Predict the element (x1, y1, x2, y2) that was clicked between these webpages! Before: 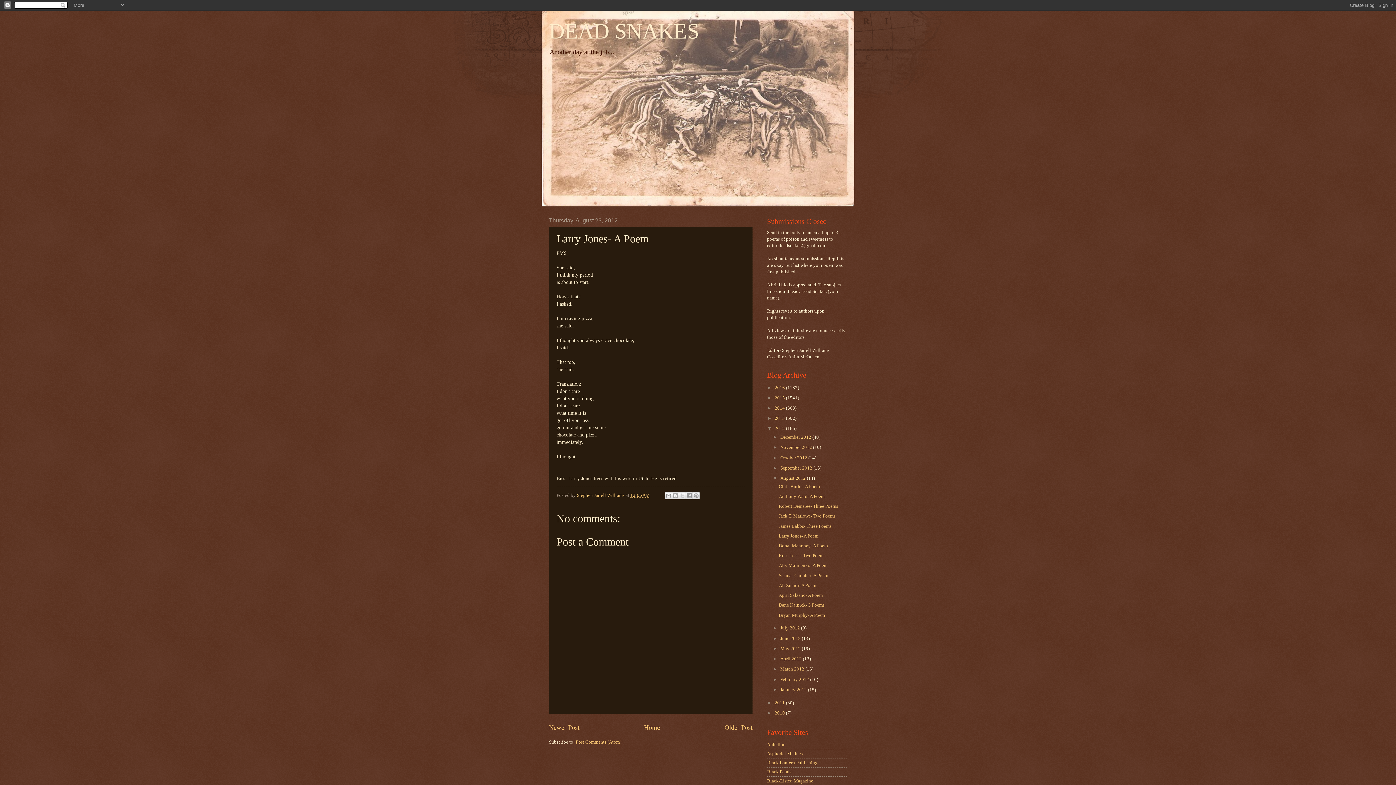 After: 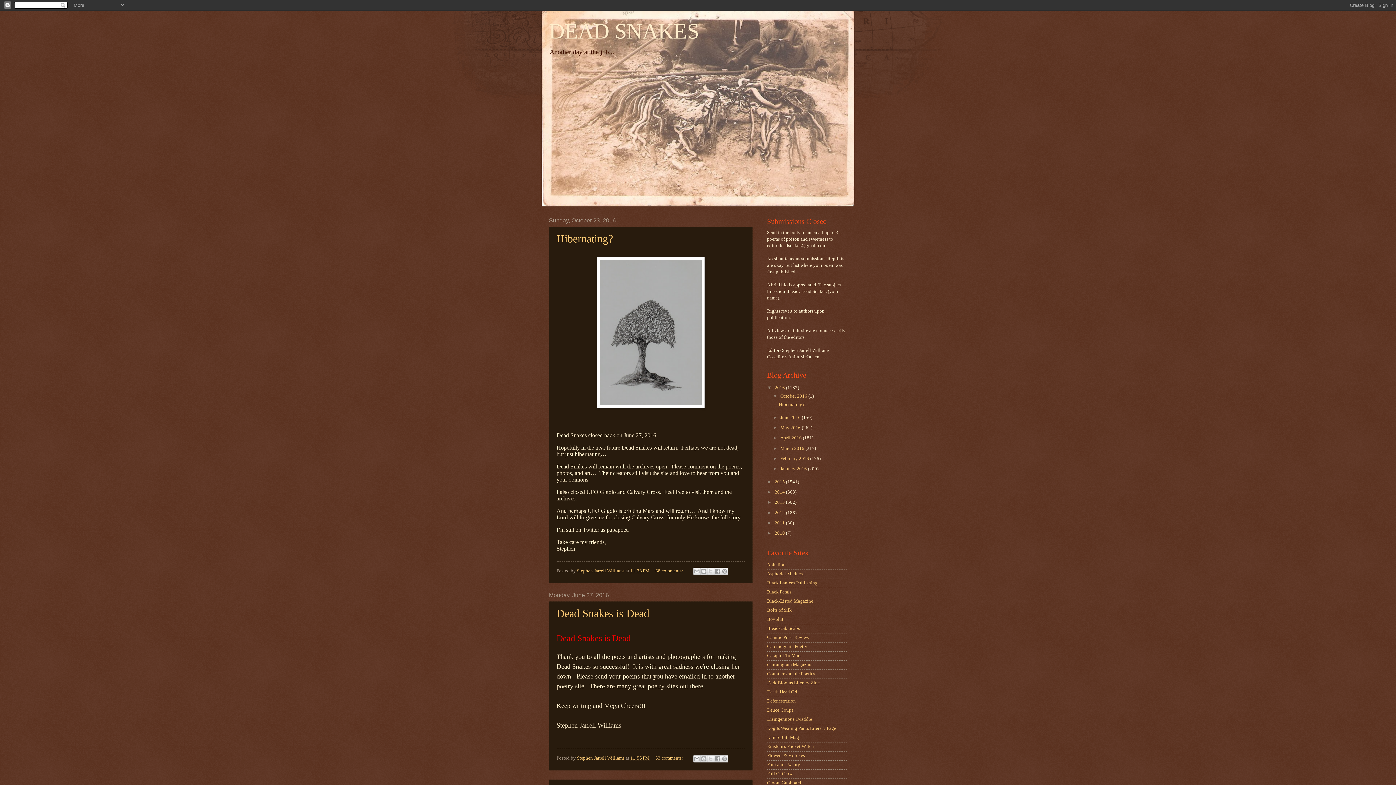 Action: bbox: (549, 19, 699, 43) label: DEAD SNAKES